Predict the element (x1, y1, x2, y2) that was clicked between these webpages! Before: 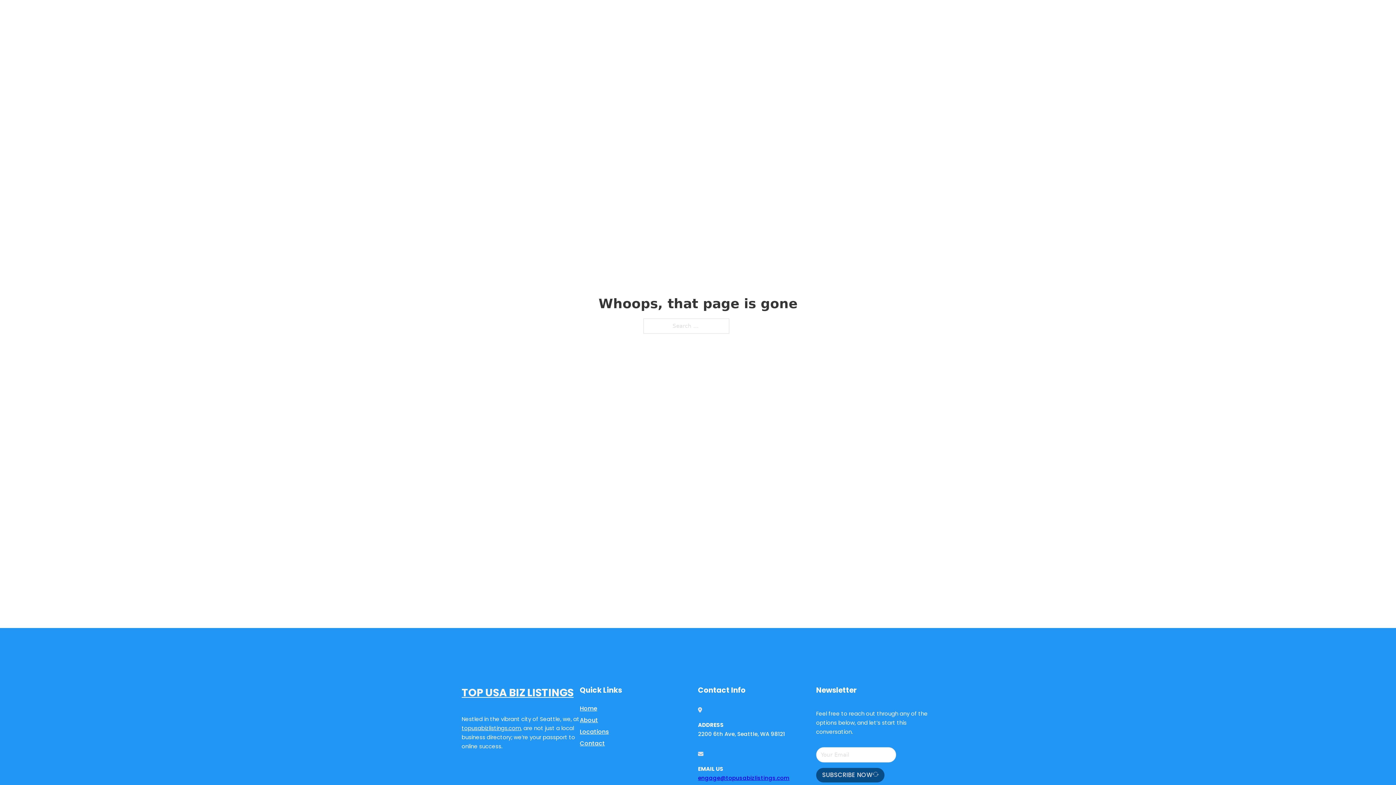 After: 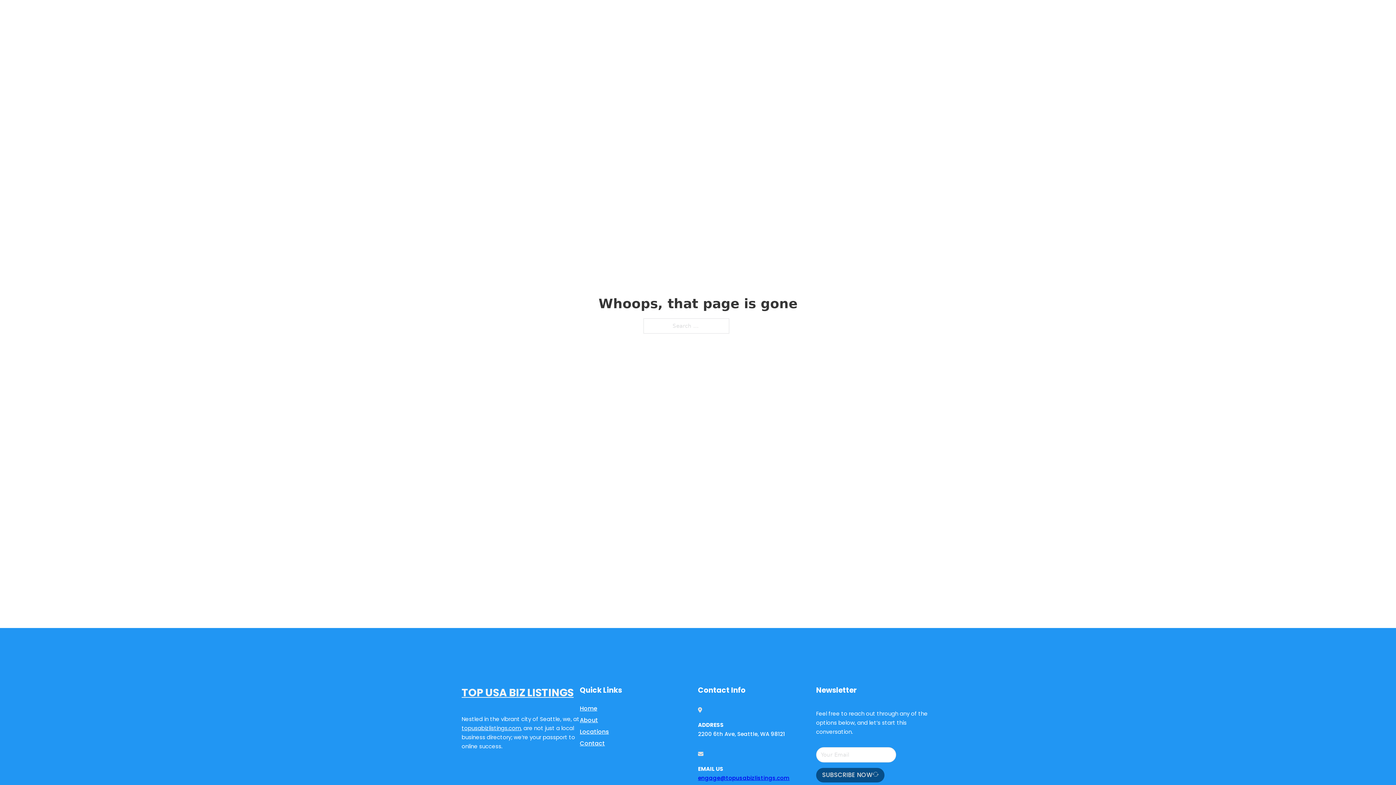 Action: label: engage@topusabizlistings.com bbox: (698, 774, 789, 782)